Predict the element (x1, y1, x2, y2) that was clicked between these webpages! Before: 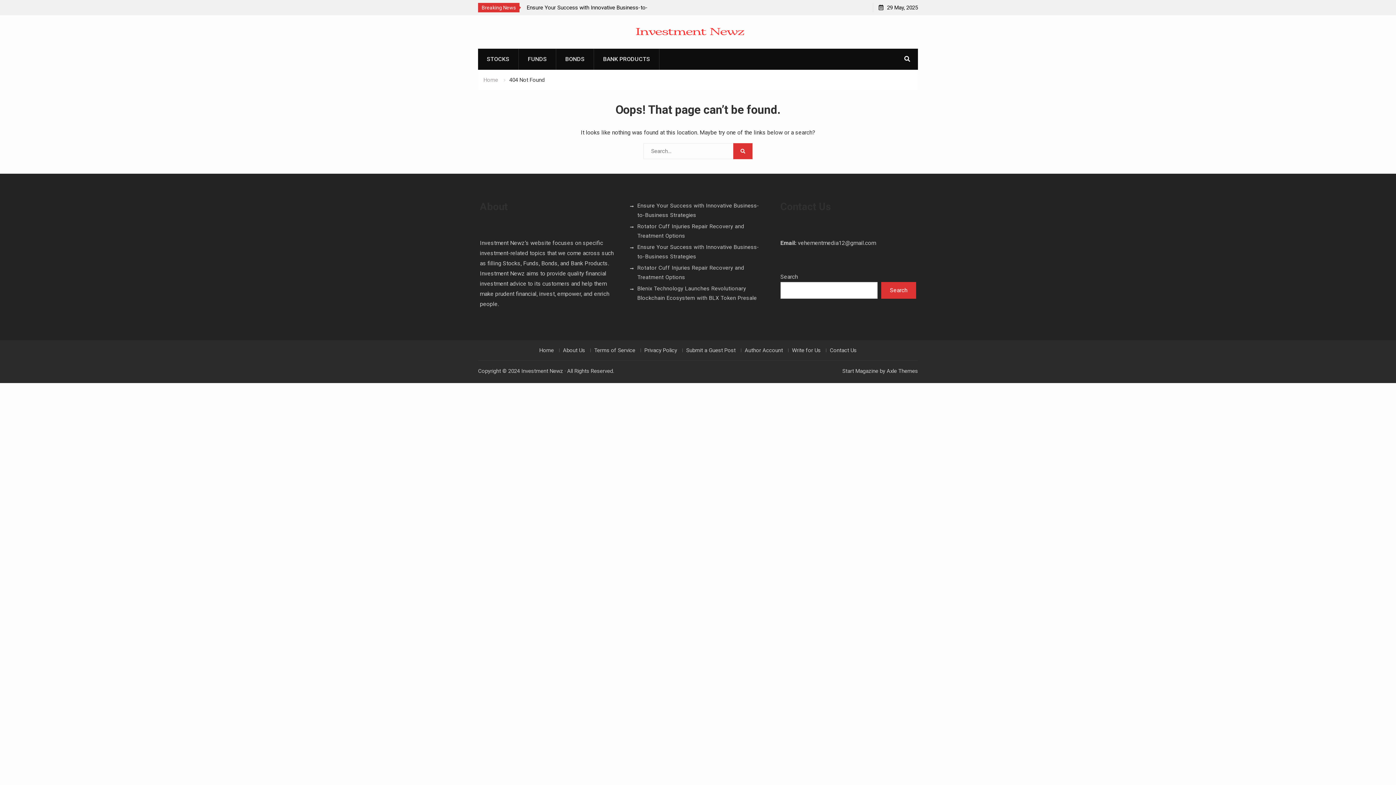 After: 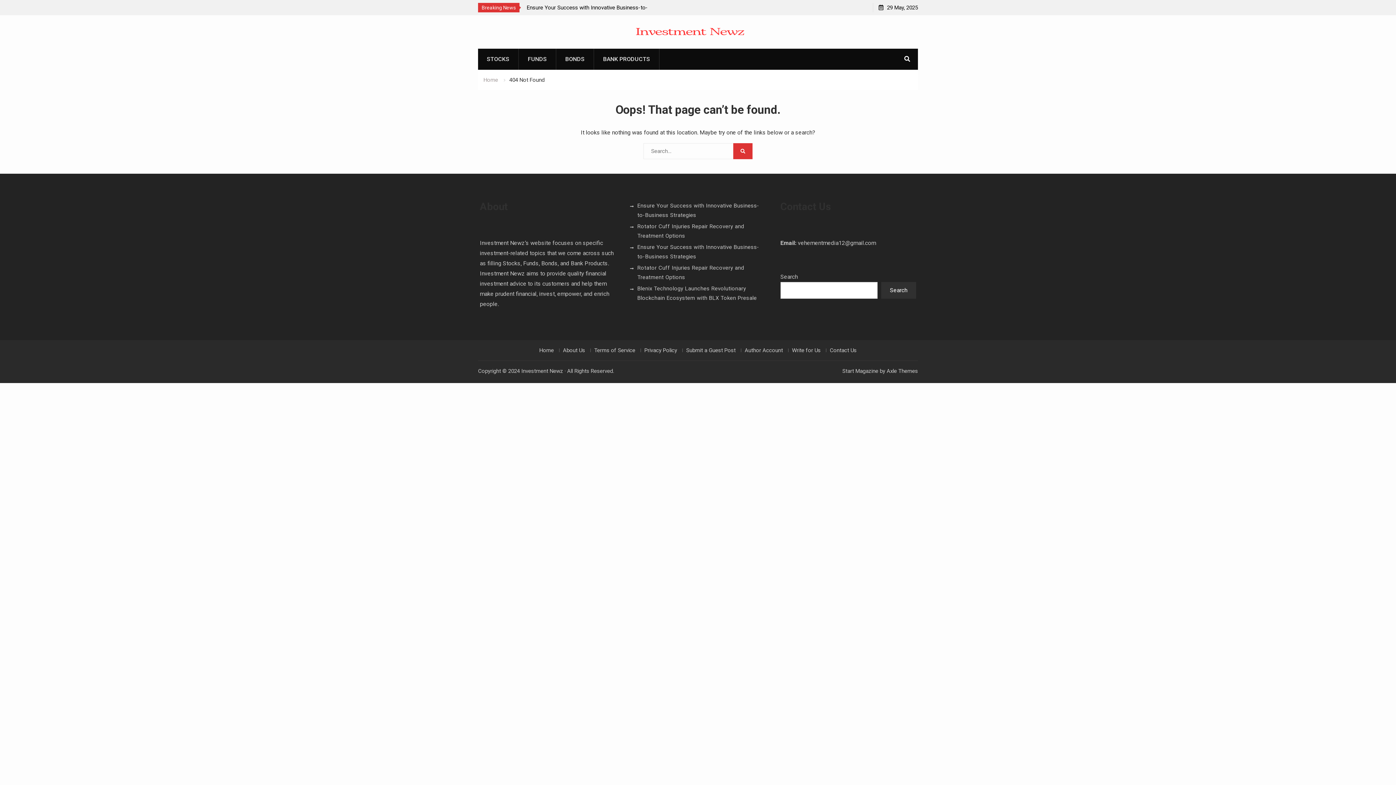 Action: bbox: (881, 282, 916, 298) label: Search